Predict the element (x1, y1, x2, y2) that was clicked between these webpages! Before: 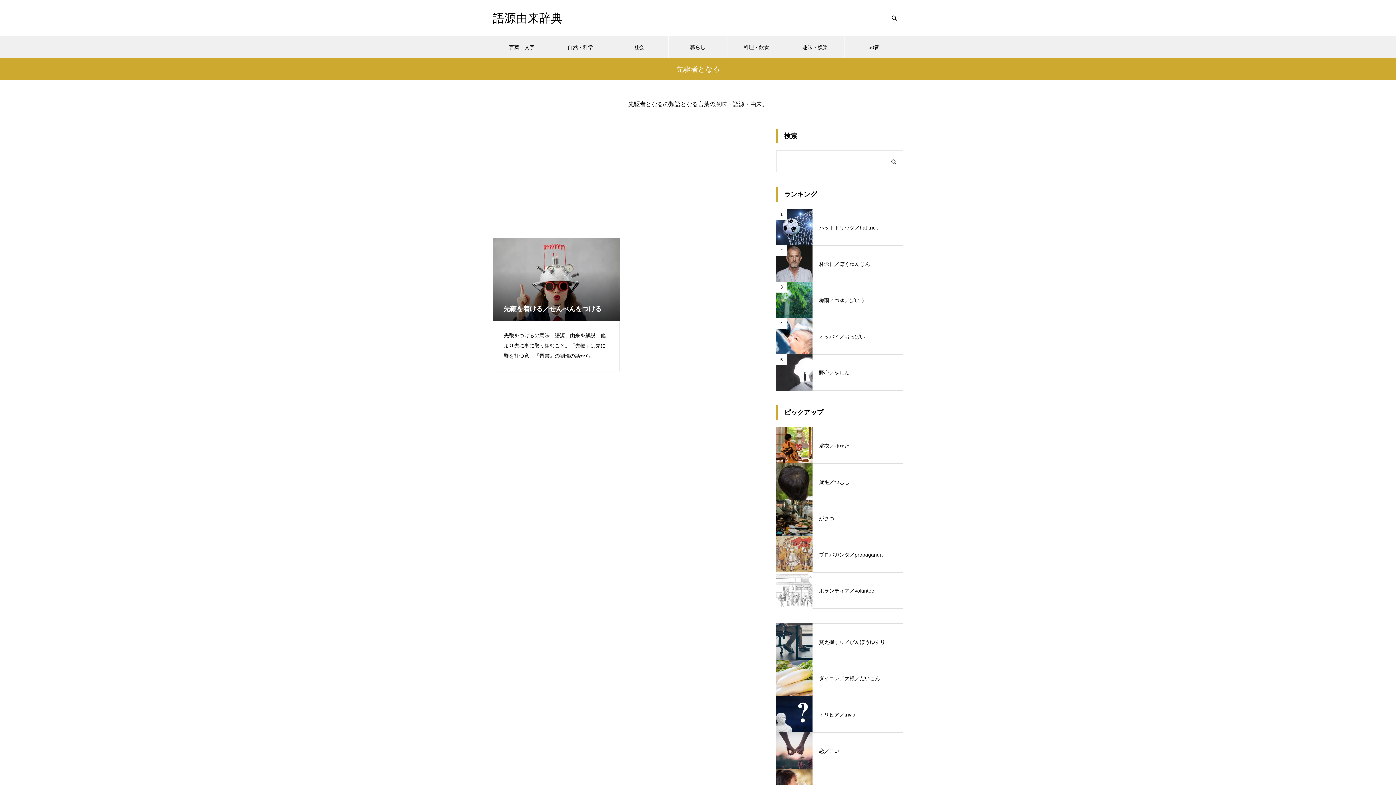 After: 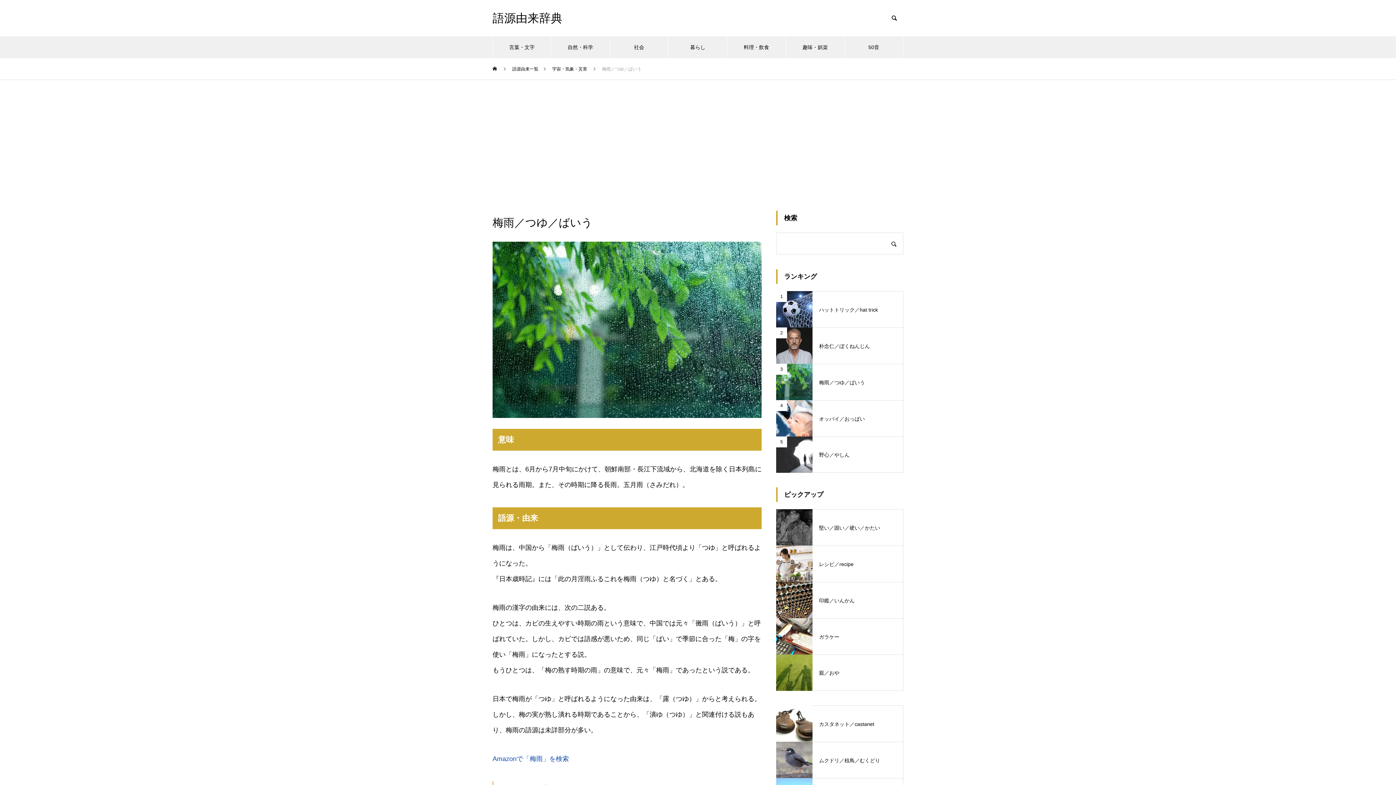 Action: bbox: (776, 281, 903, 318) label: 3
梅雨／つゆ／ばいう